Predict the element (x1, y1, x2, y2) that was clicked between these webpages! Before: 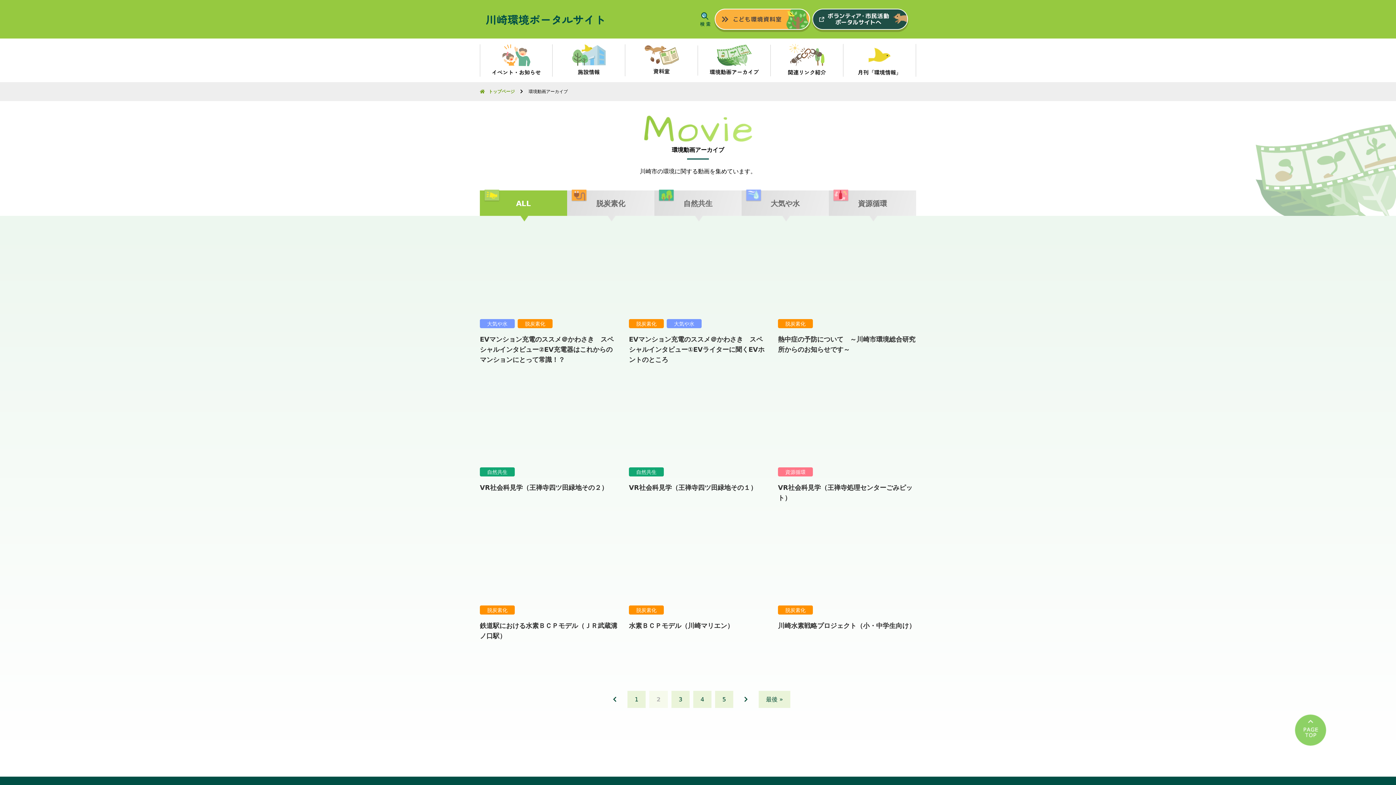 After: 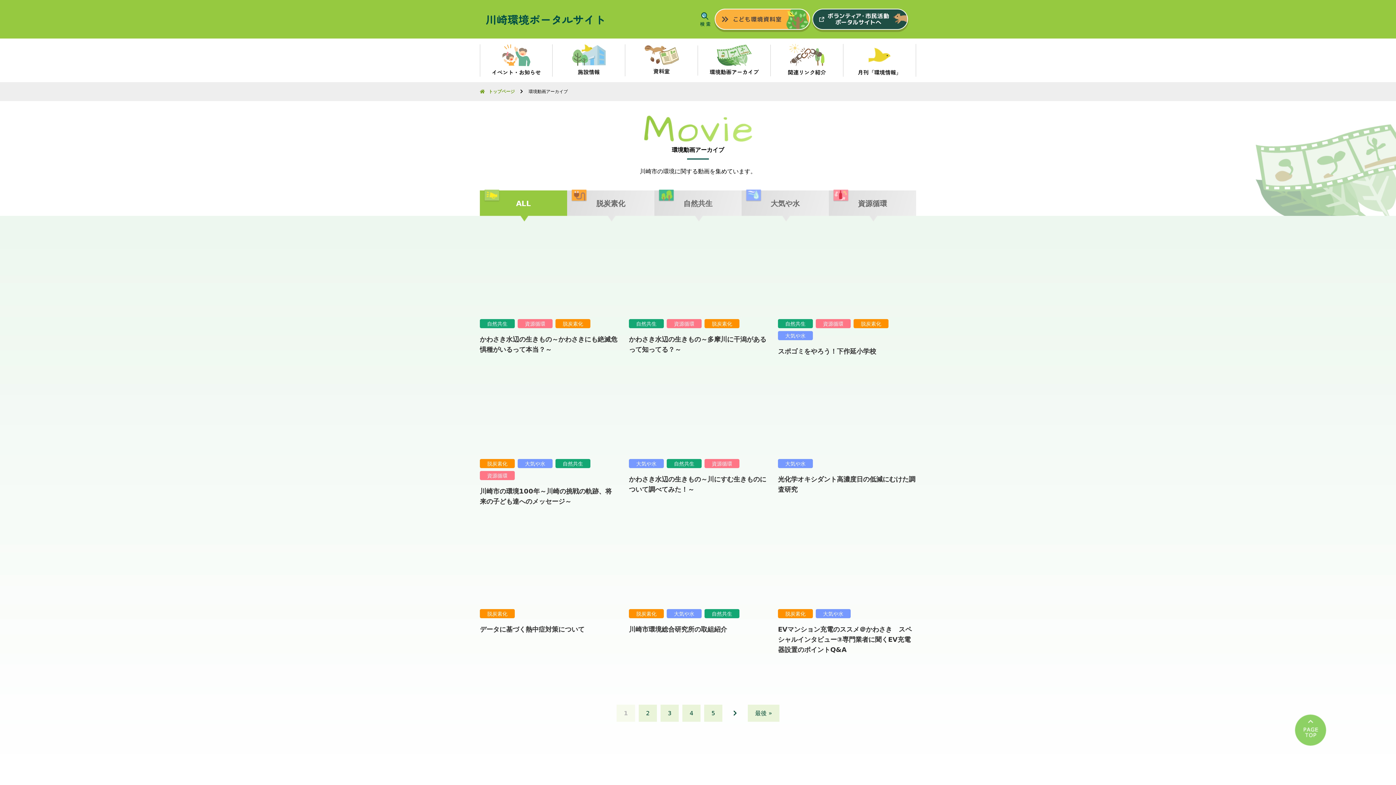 Action: bbox: (698, 44, 770, 76) label: 環境動画アーカイブ